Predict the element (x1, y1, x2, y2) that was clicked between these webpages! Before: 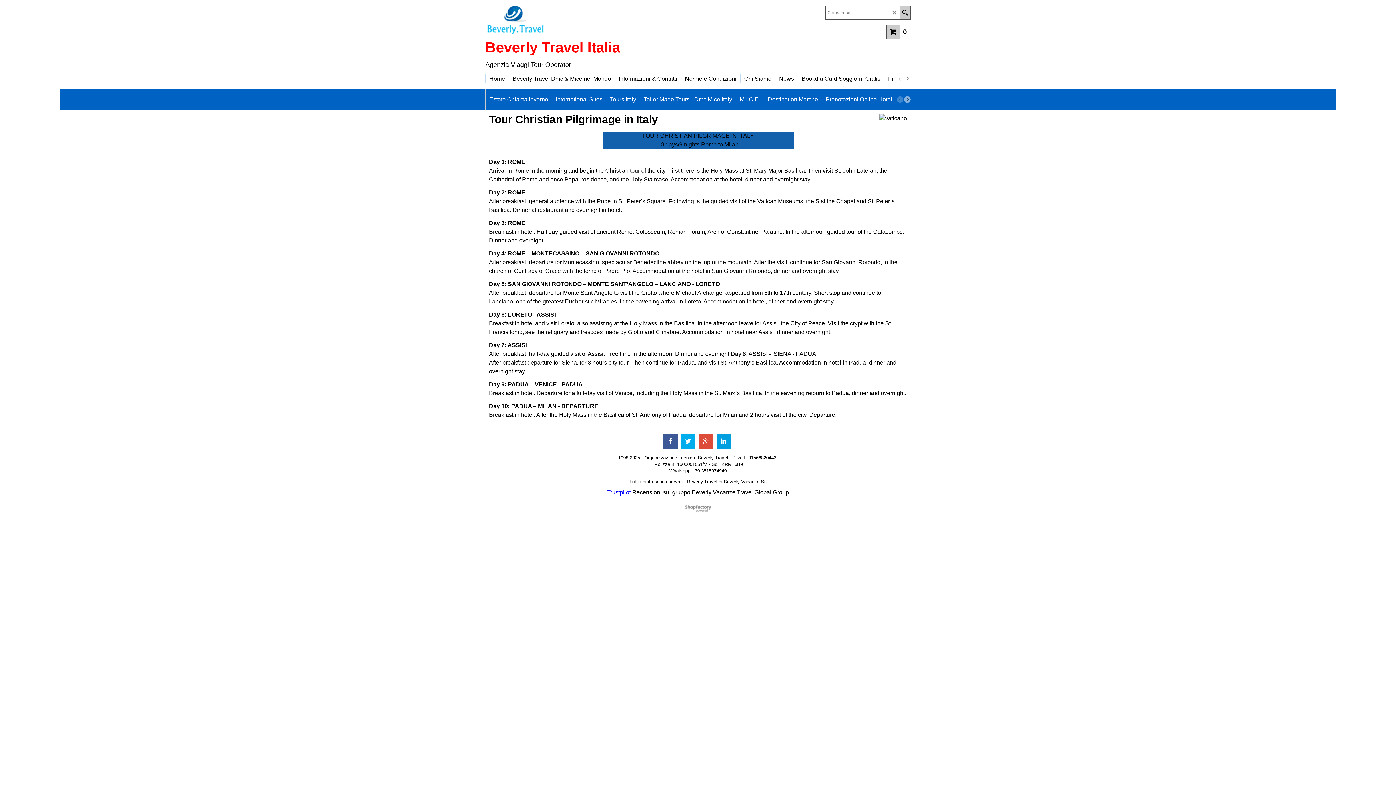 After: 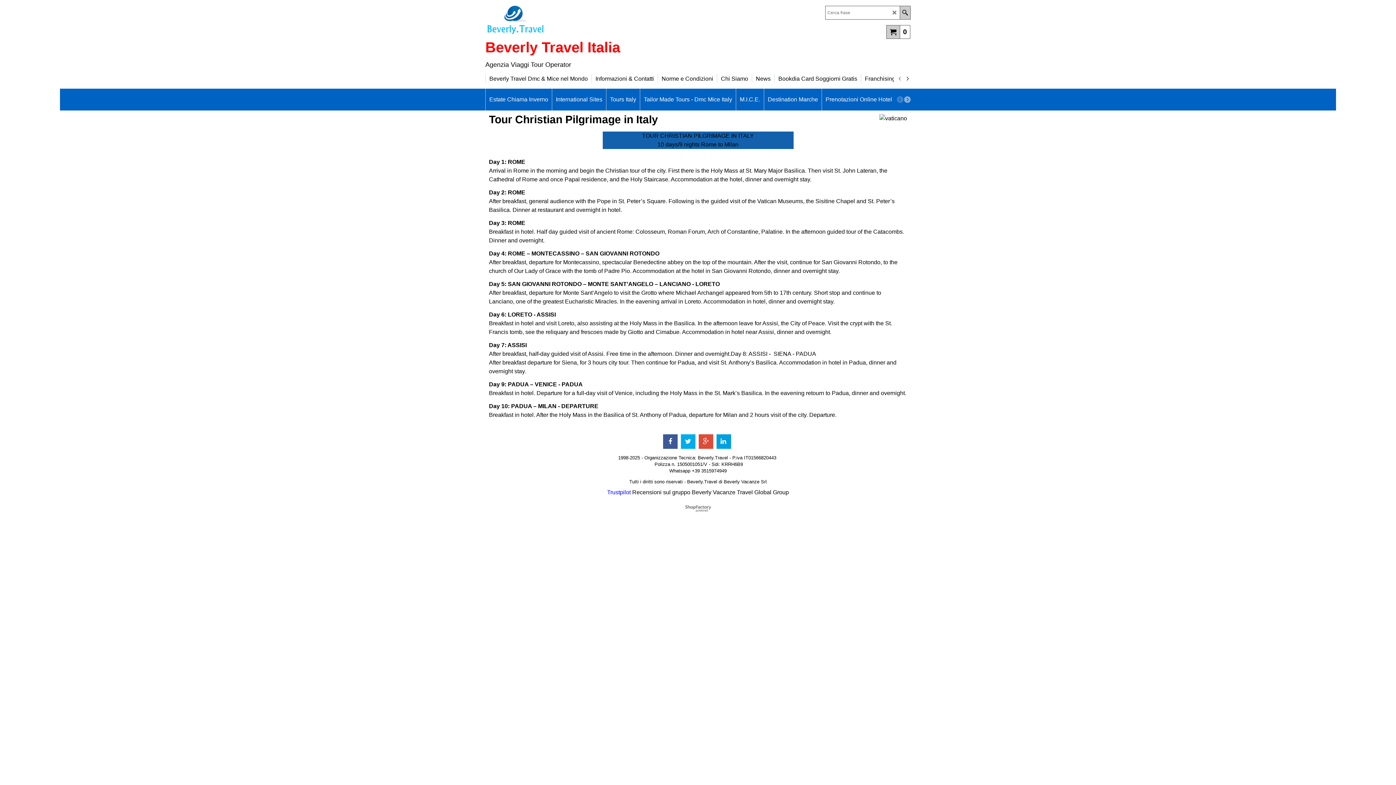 Action: bbox: (904, 75, 910, 82) label: next